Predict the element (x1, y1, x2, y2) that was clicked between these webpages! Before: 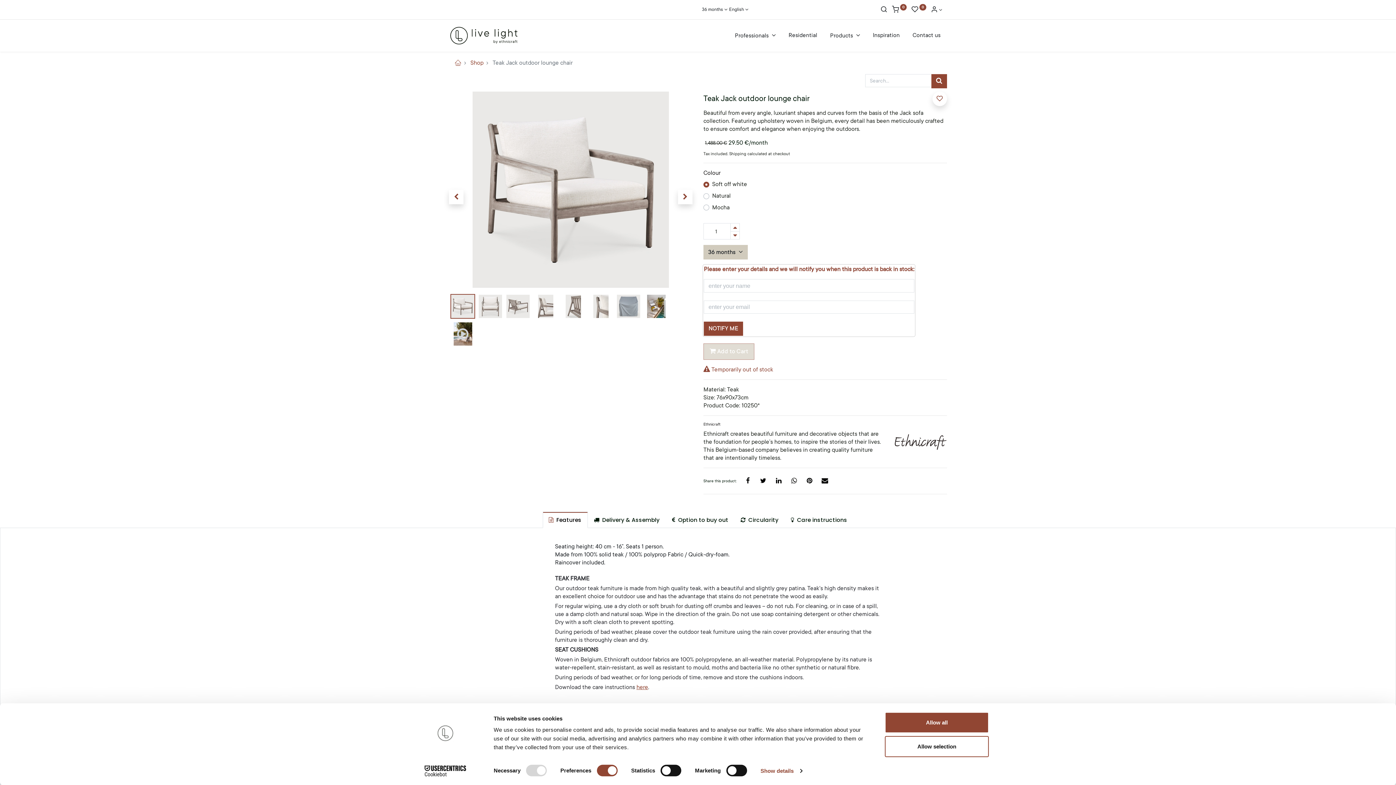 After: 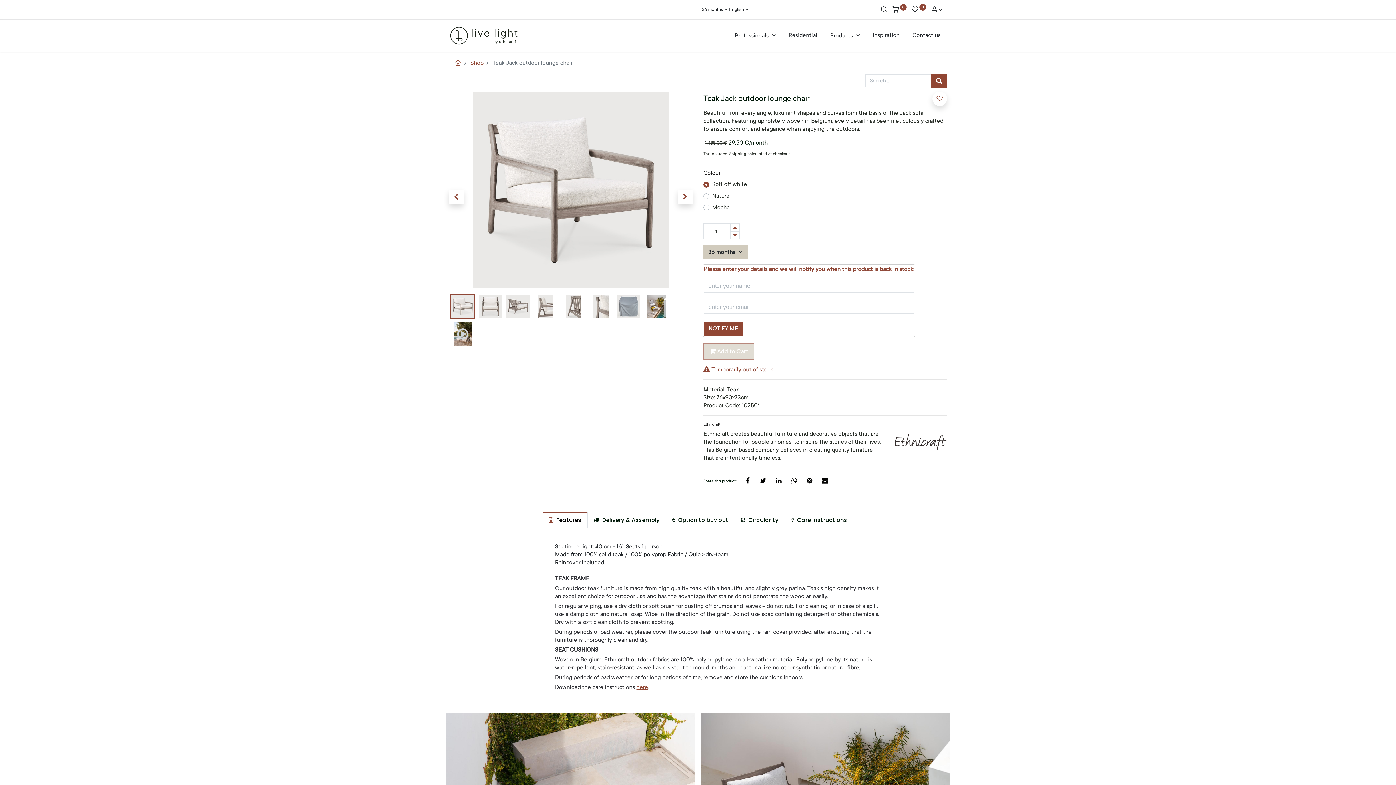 Action: bbox: (742, 453, 753, 465)